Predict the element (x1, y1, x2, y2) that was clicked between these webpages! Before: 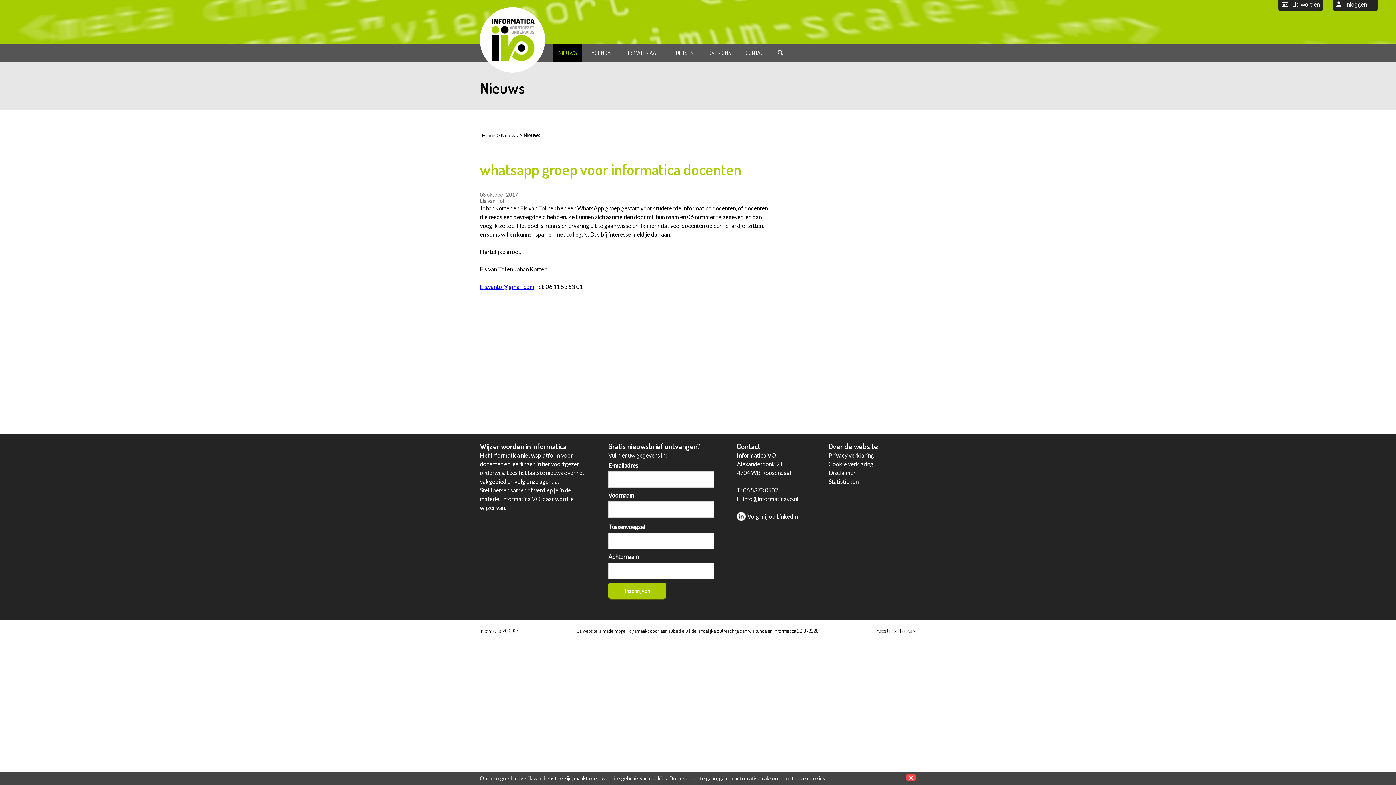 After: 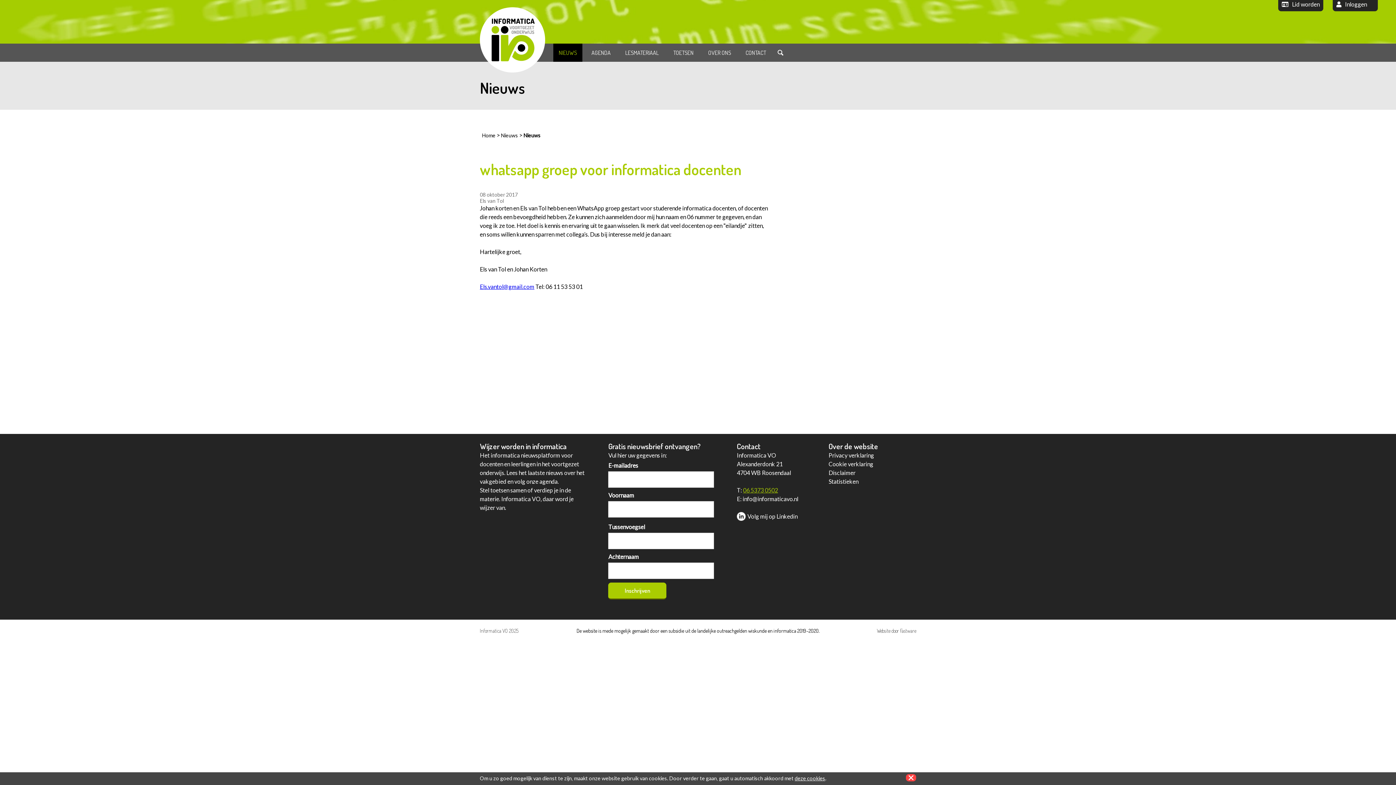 Action: bbox: (743, 487, 778, 493) label: 06 5373 0502